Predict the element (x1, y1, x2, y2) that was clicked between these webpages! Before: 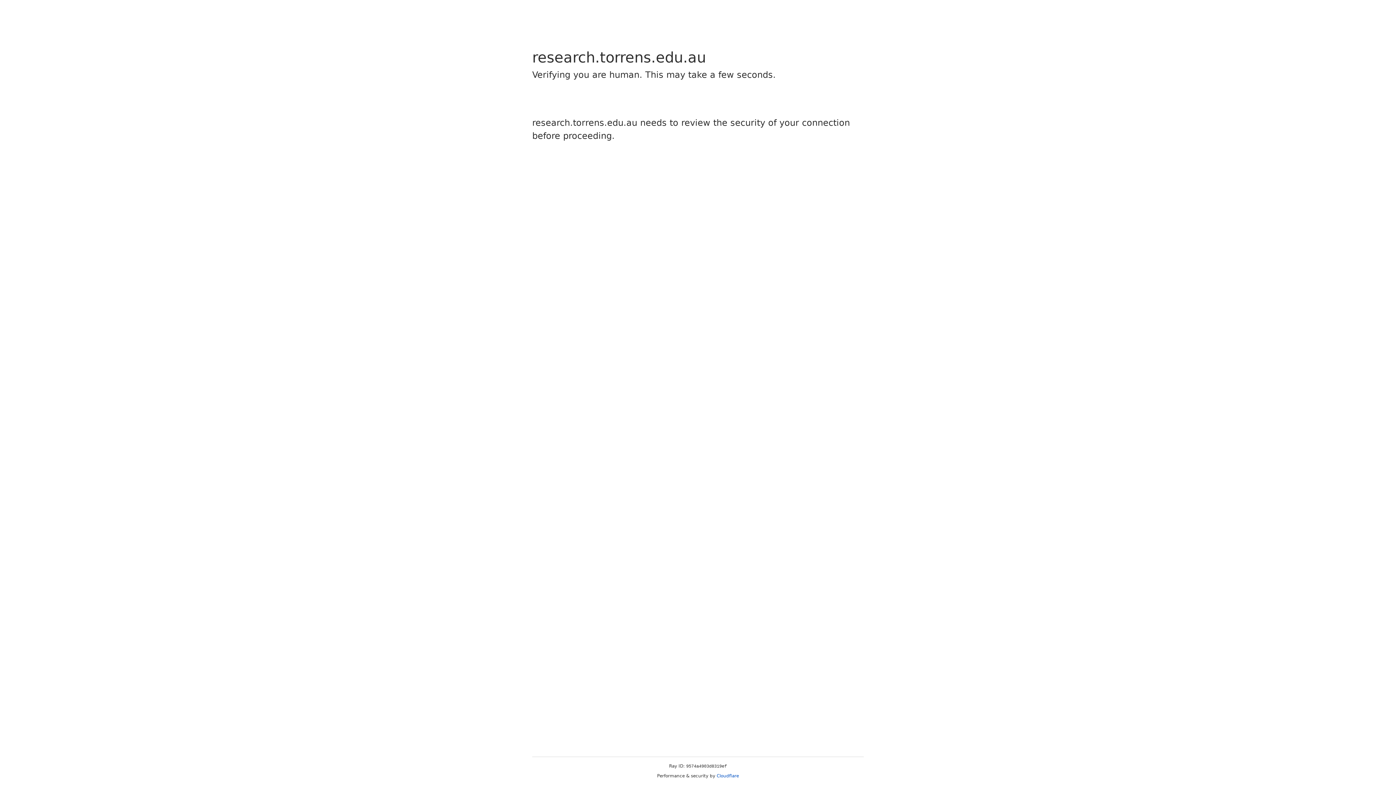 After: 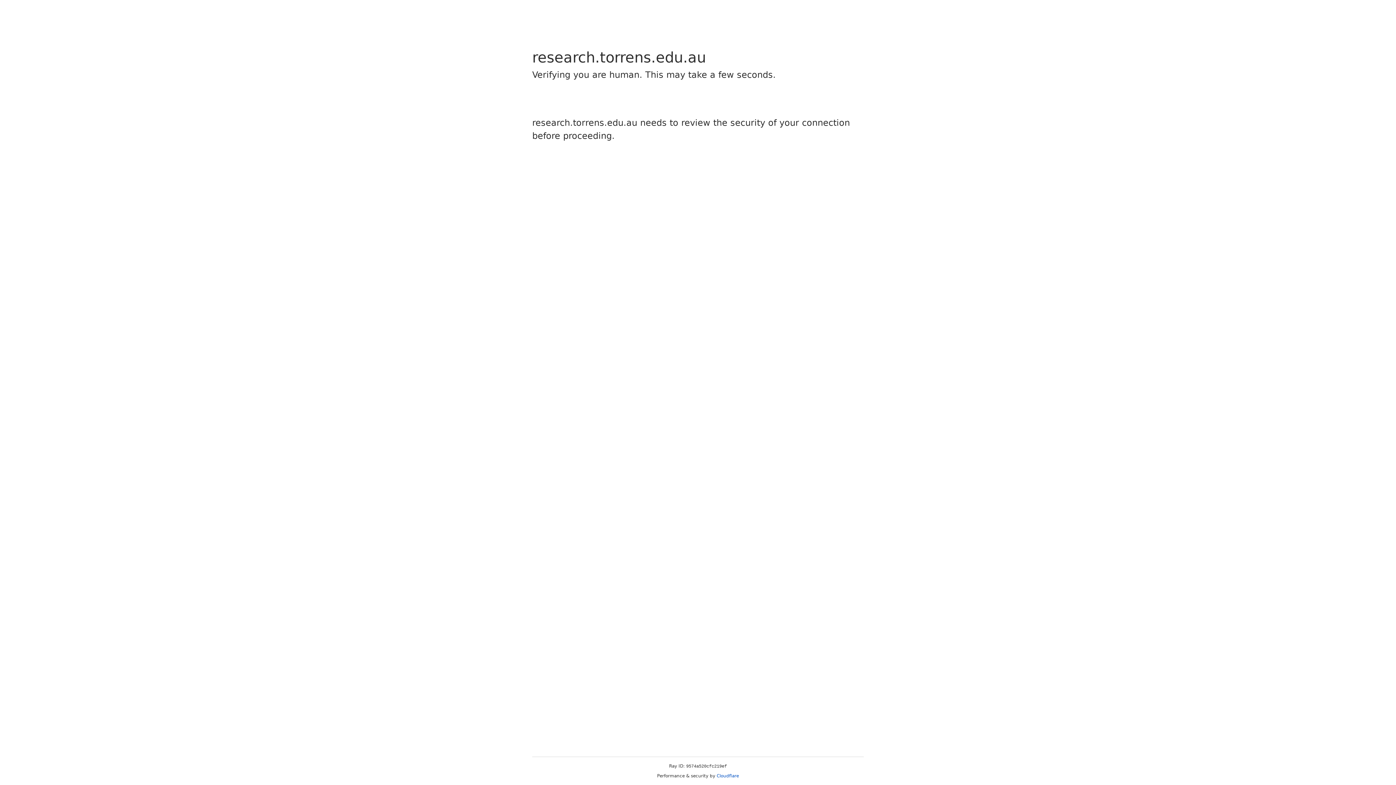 Action: bbox: (716, 773, 739, 778) label: Cloudflare